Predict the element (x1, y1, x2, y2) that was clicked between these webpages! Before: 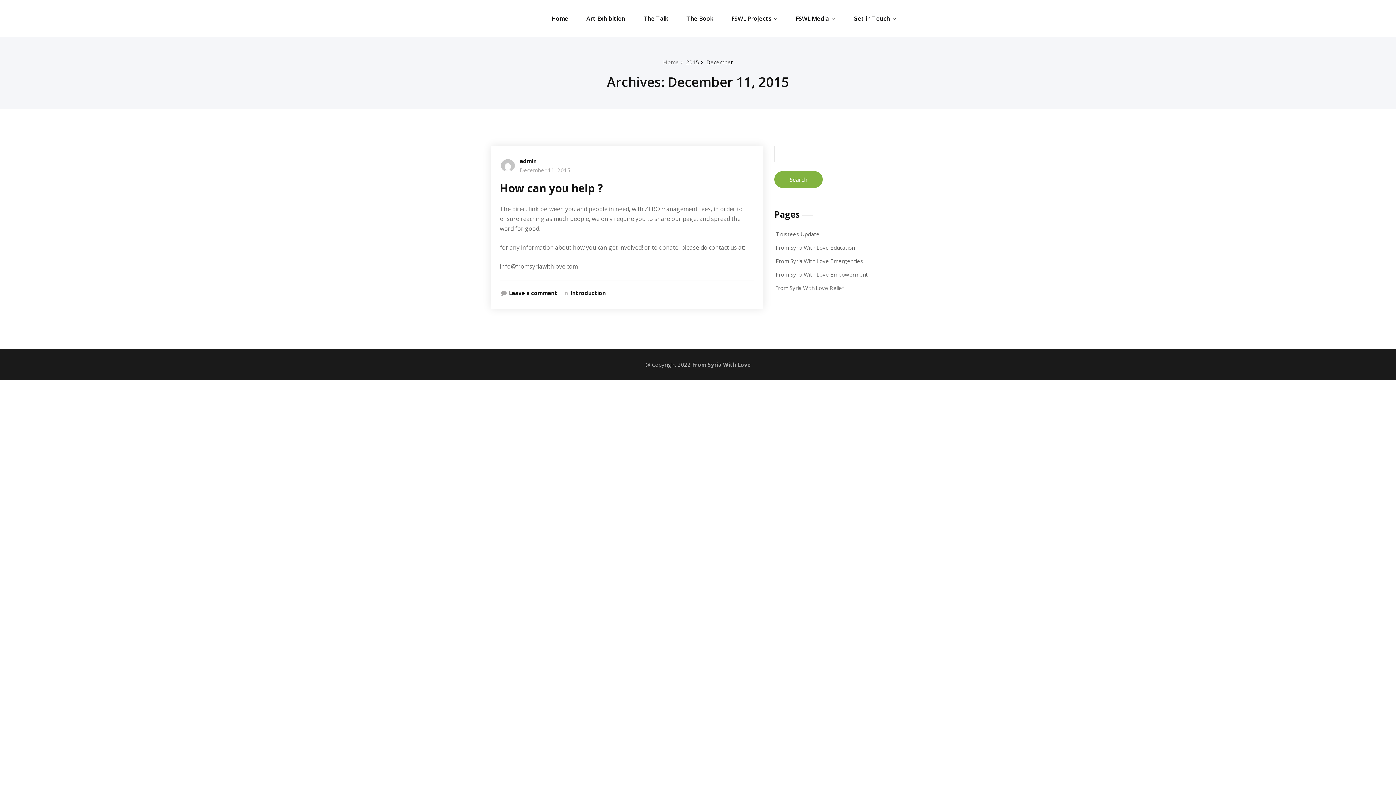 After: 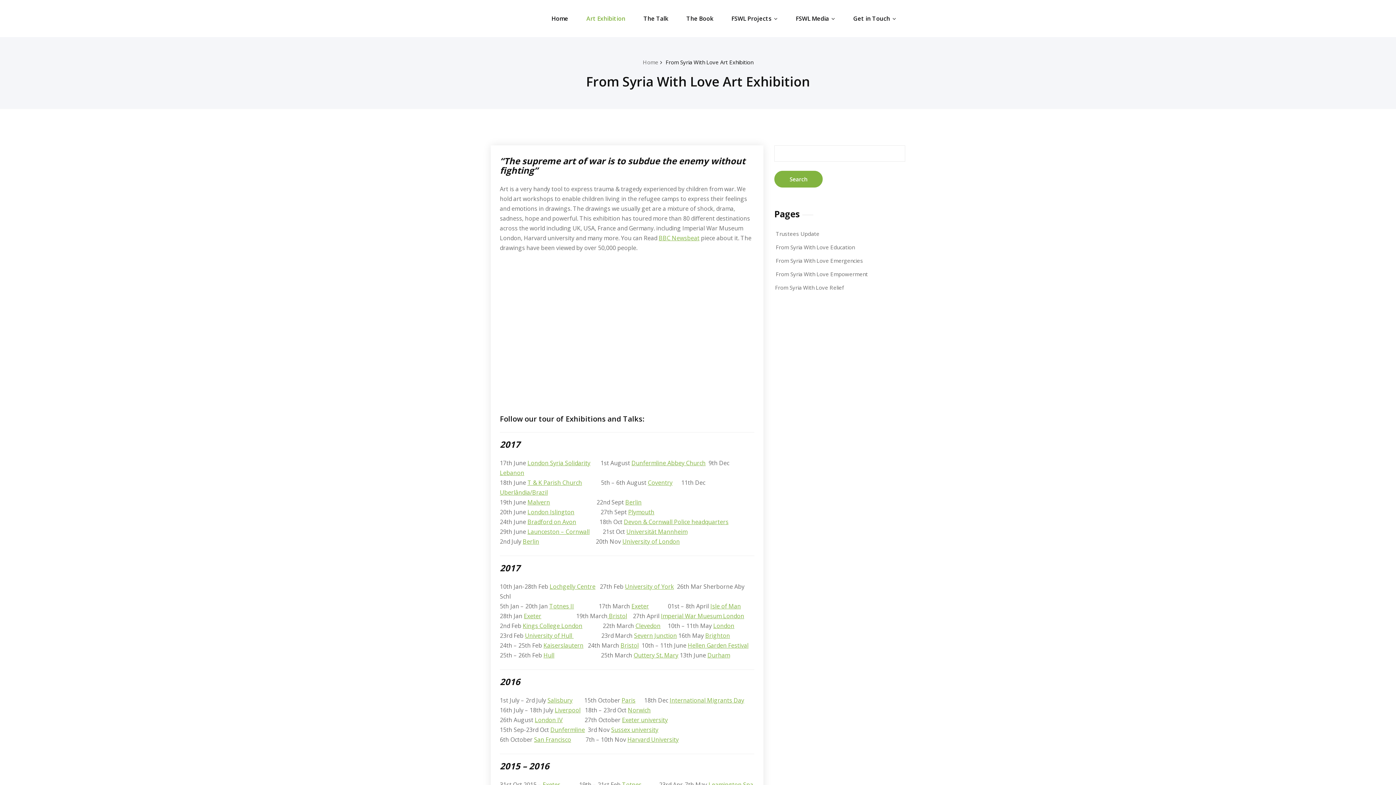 Action: label: How can you help ? bbox: (500, 180, 603, 195)